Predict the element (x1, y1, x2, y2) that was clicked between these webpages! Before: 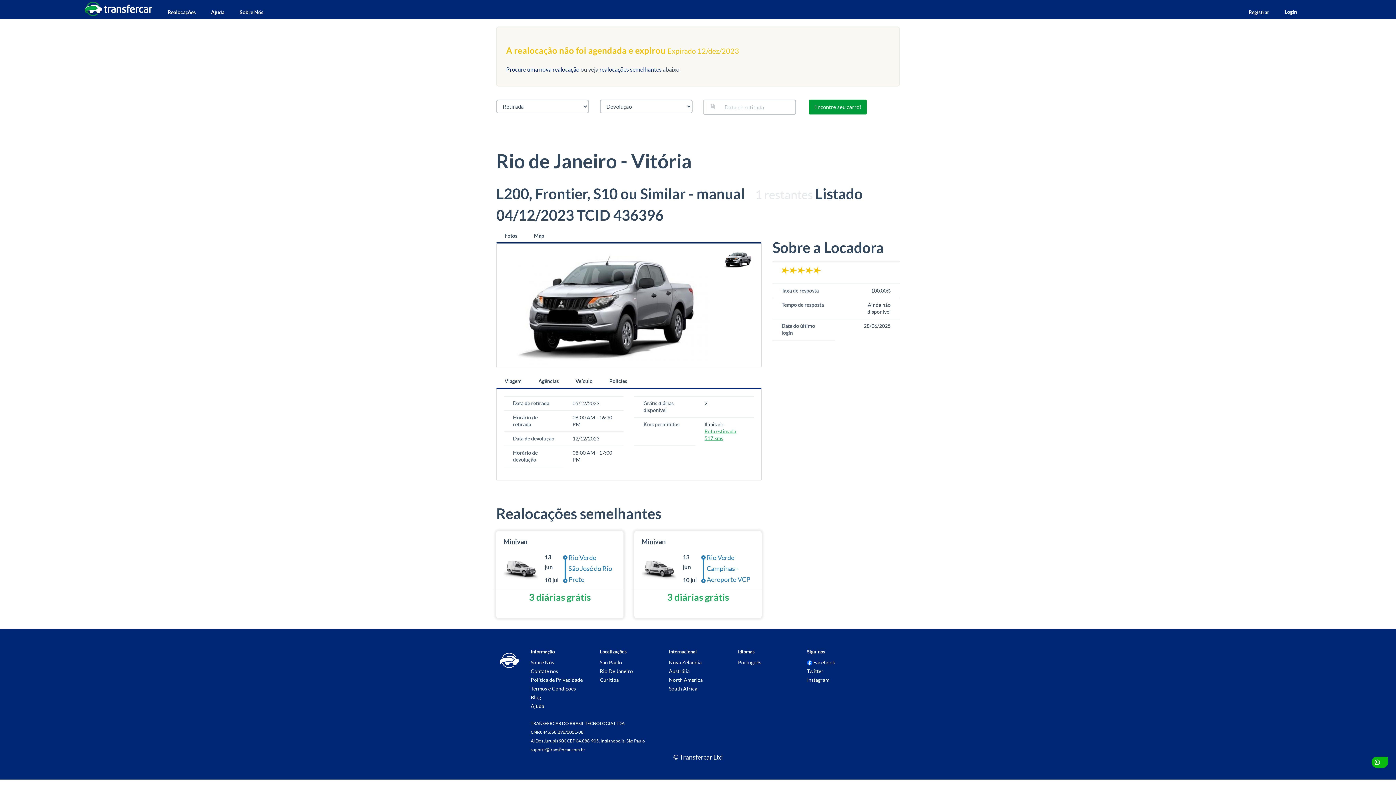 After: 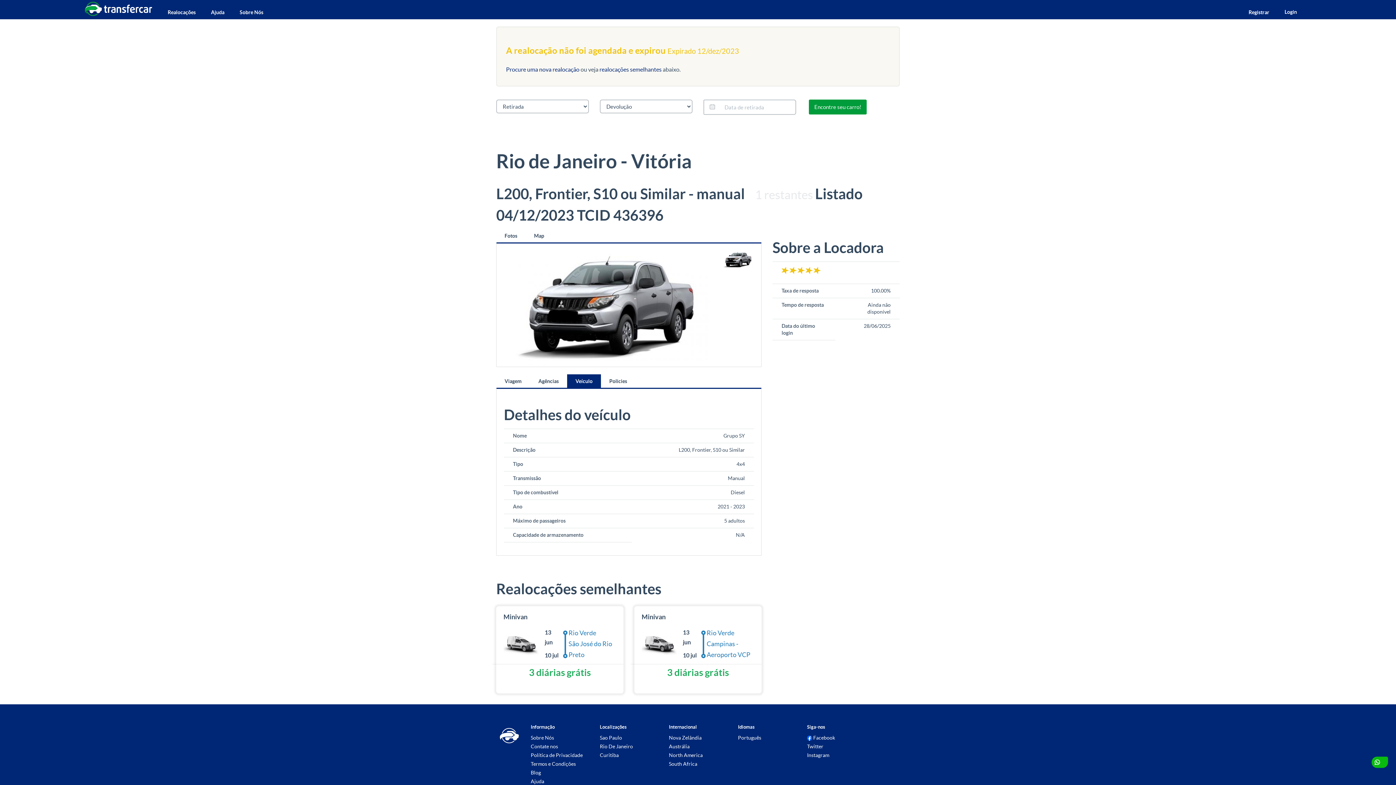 Action: bbox: (567, 374, 601, 388) label: Veículo